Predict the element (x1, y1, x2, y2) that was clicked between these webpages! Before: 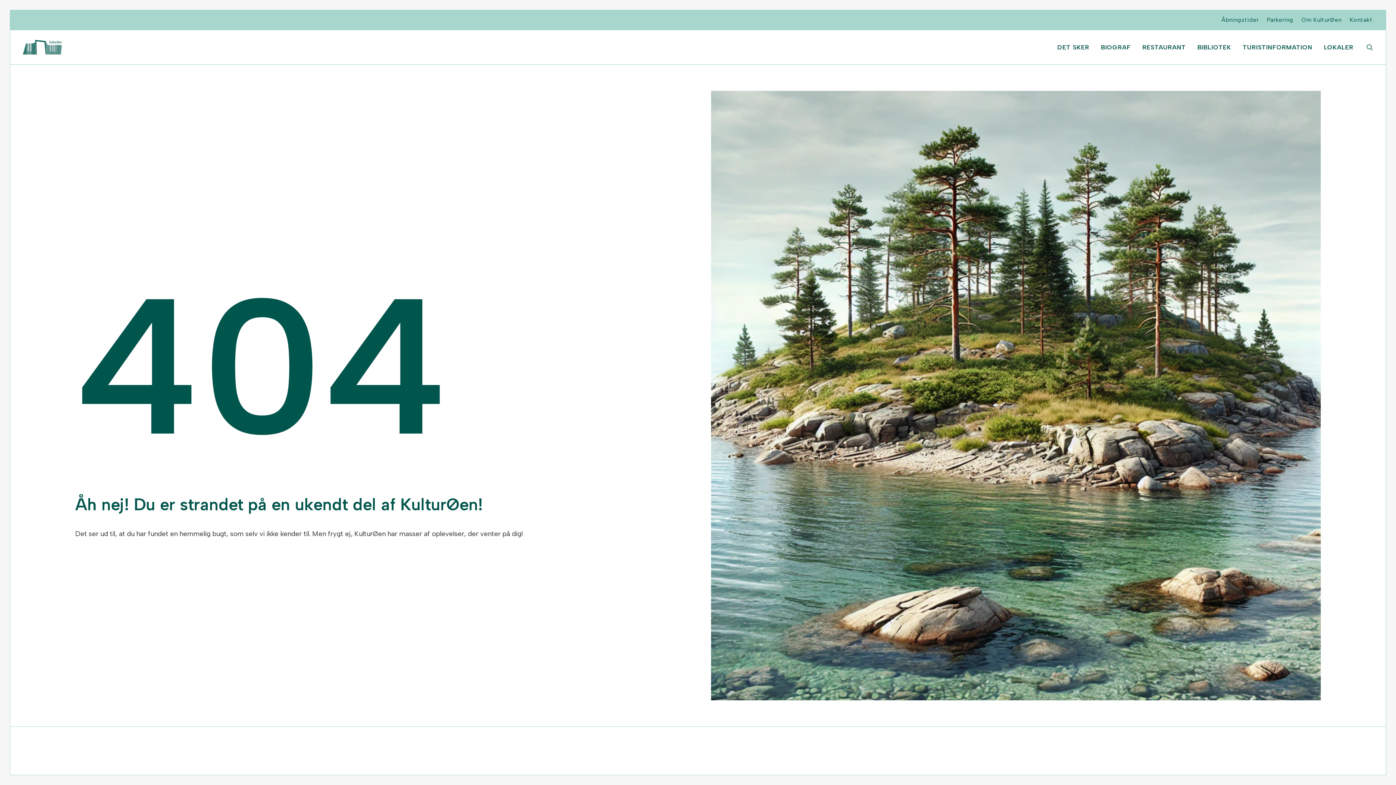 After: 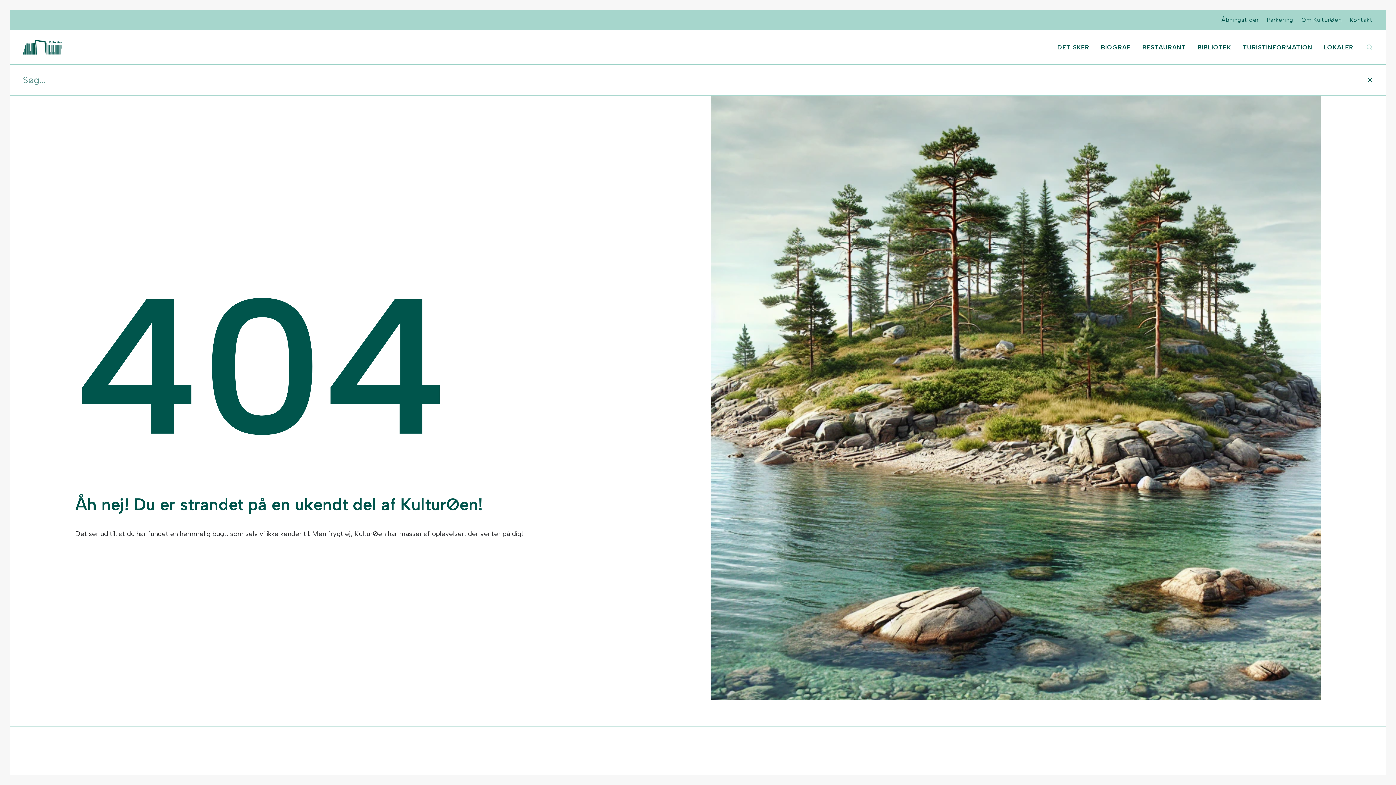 Action: bbox: (1366, 30, 1373, 64) label: Søg